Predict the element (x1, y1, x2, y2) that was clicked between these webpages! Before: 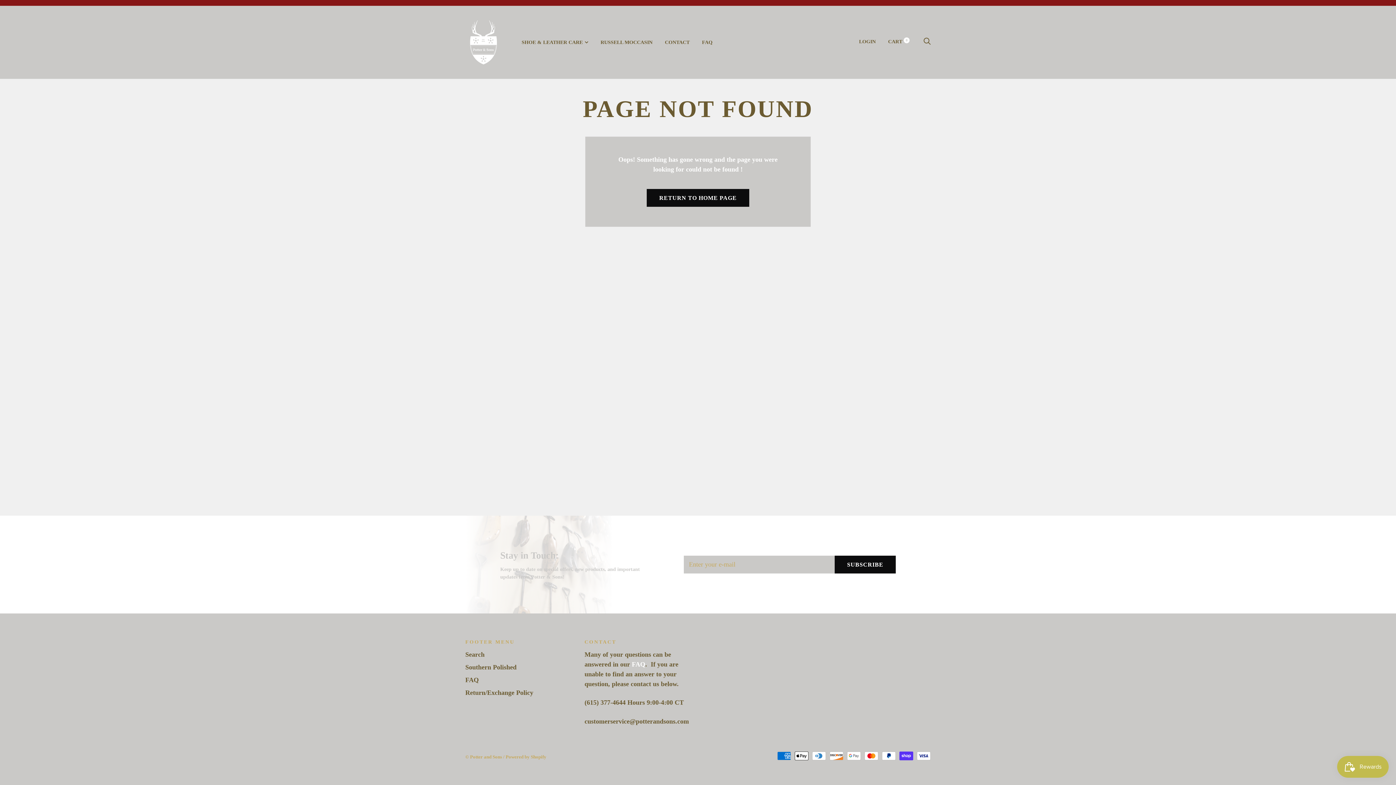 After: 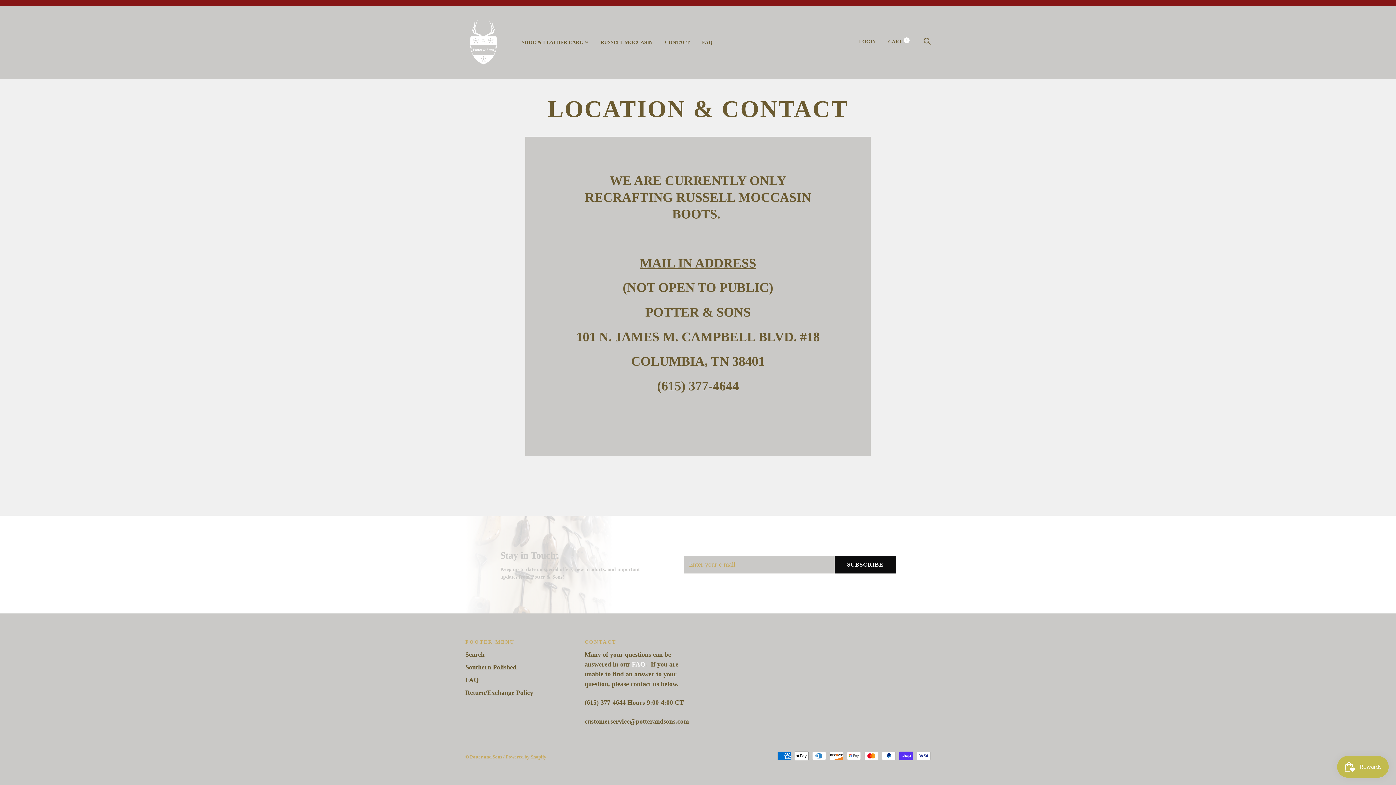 Action: bbox: (665, 39, 689, 45) label: CONTACT